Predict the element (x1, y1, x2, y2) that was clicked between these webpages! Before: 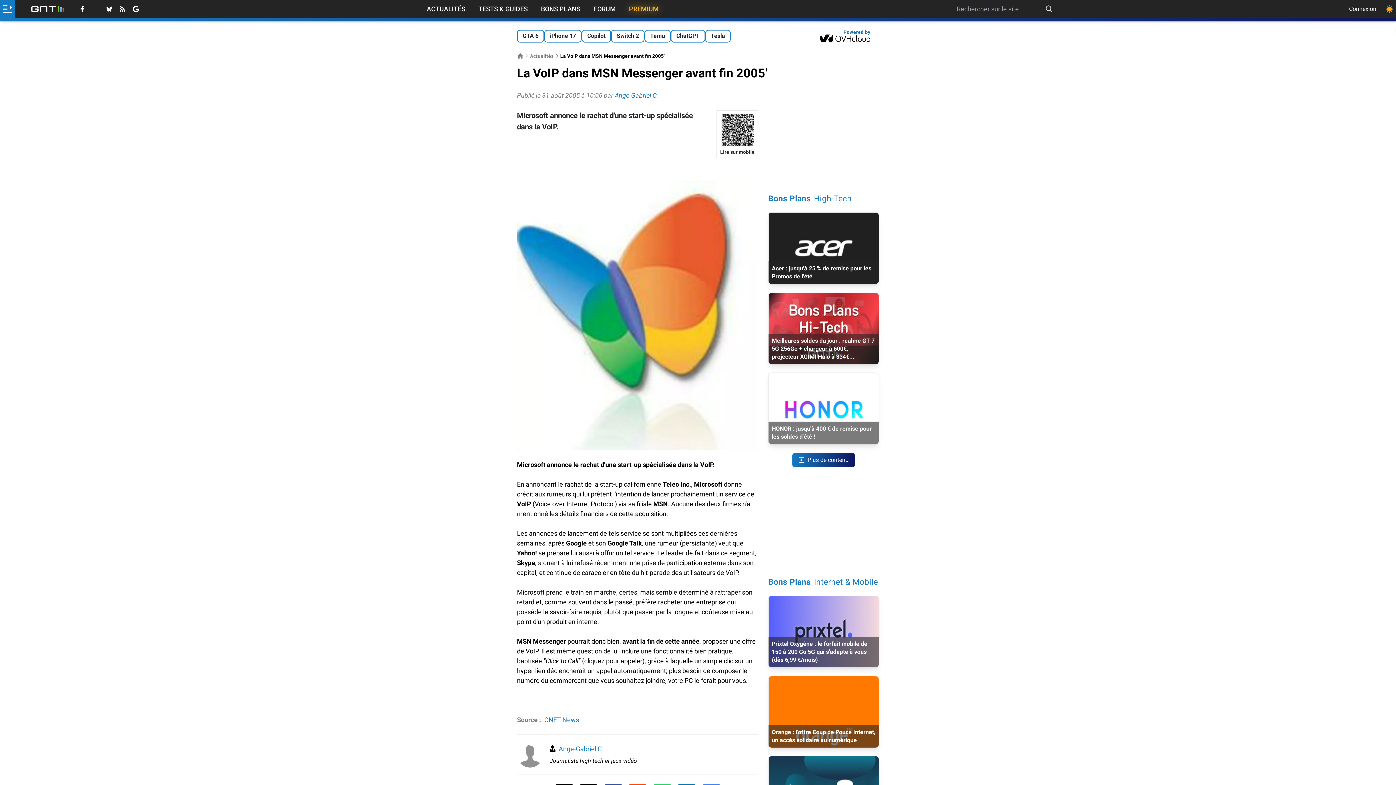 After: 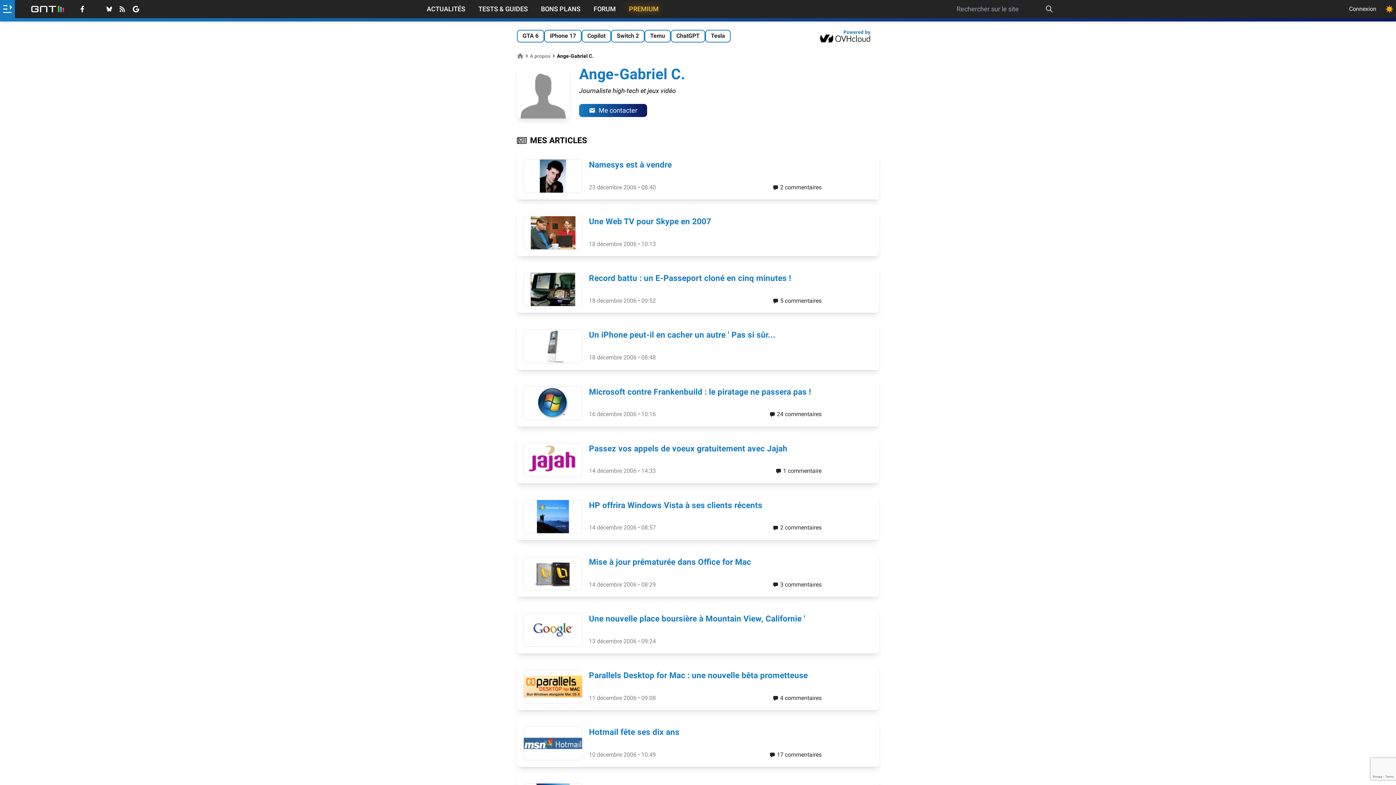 Action: label: Ange-Gabriel C. bbox: (614, 91, 658, 99)